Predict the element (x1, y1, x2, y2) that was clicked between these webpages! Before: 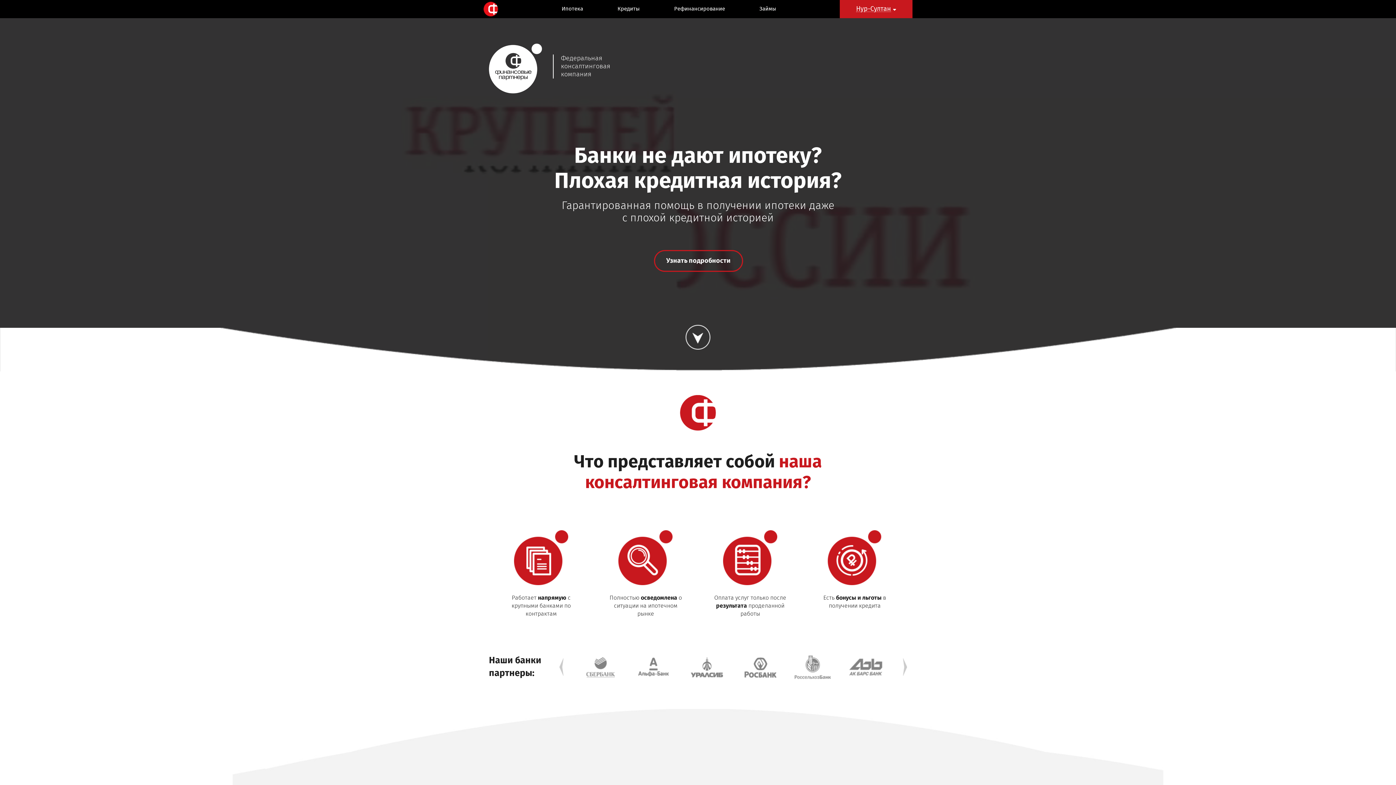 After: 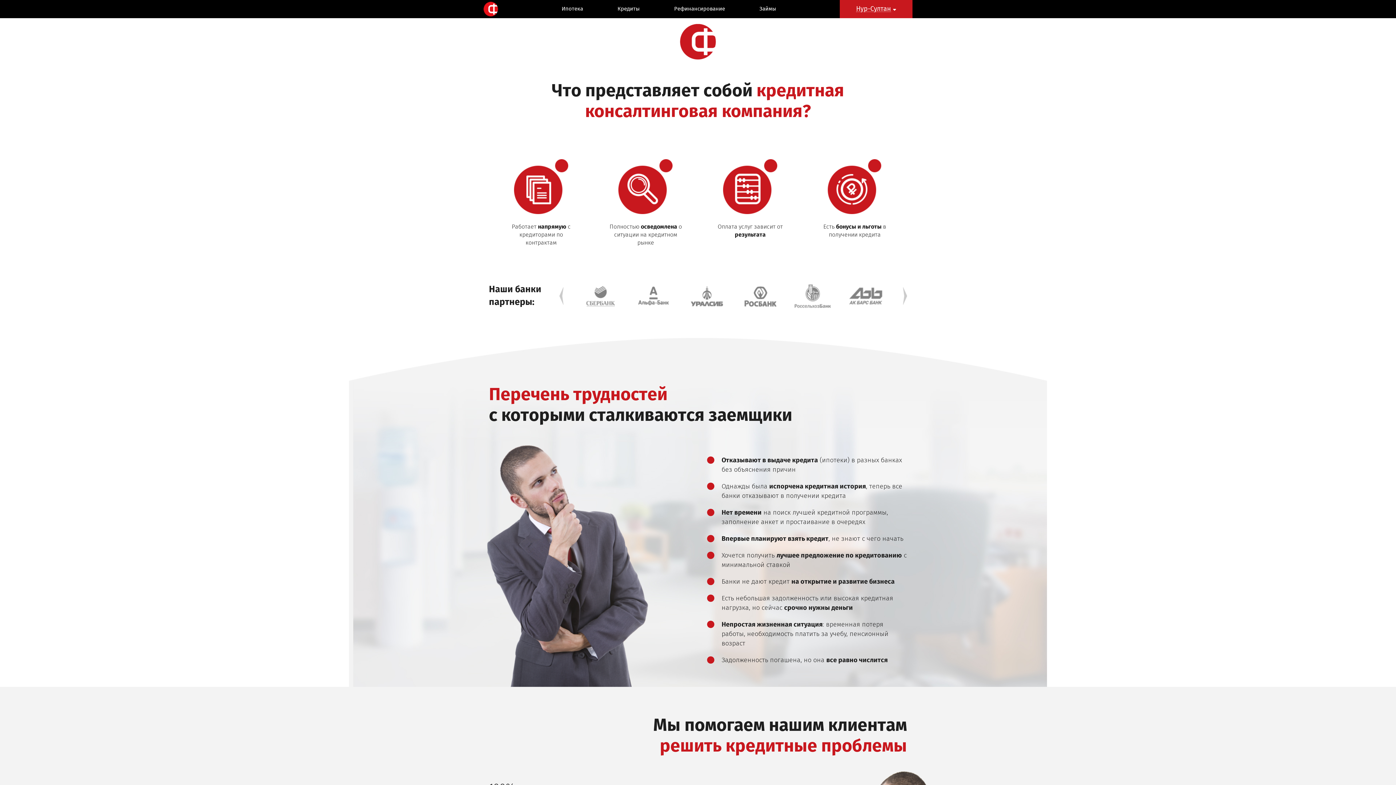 Action: bbox: (685, 324, 710, 349)